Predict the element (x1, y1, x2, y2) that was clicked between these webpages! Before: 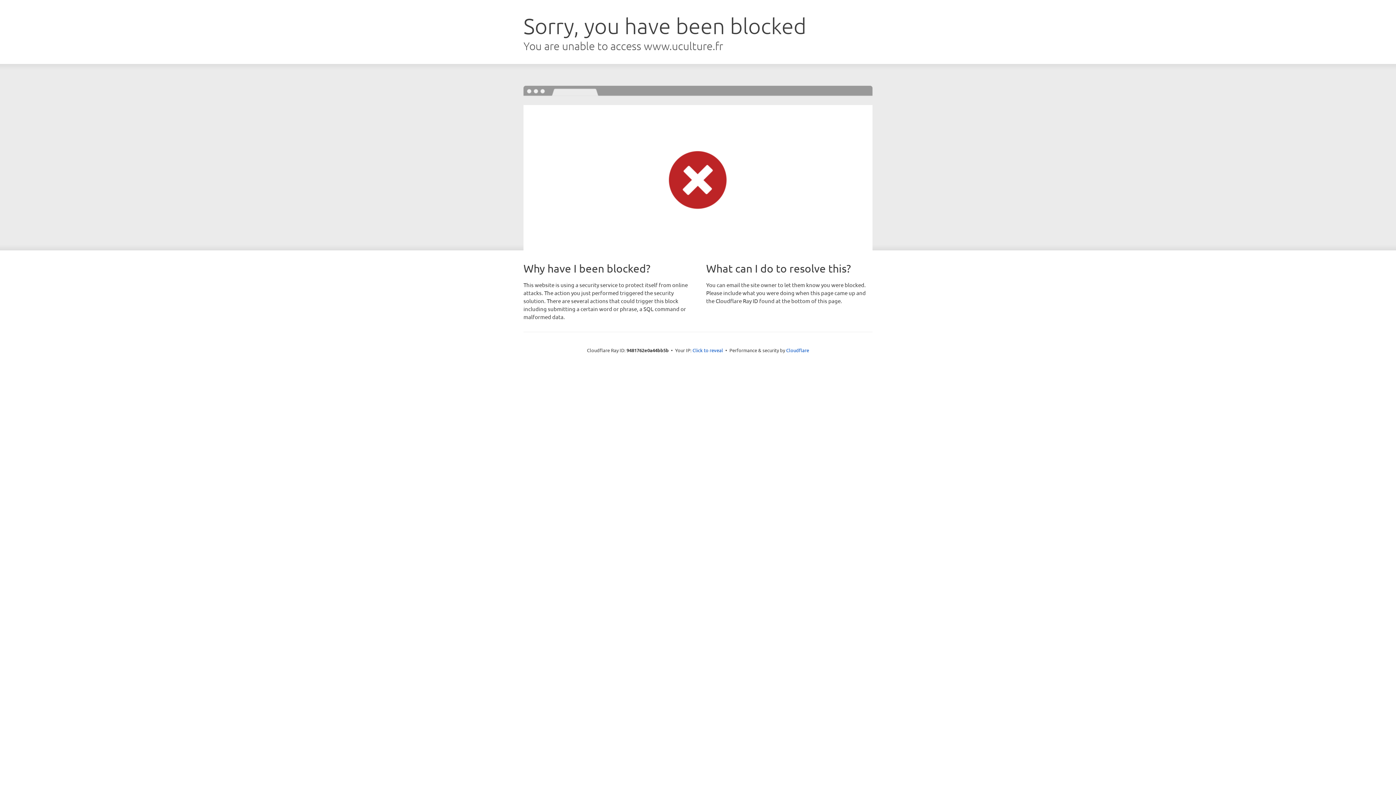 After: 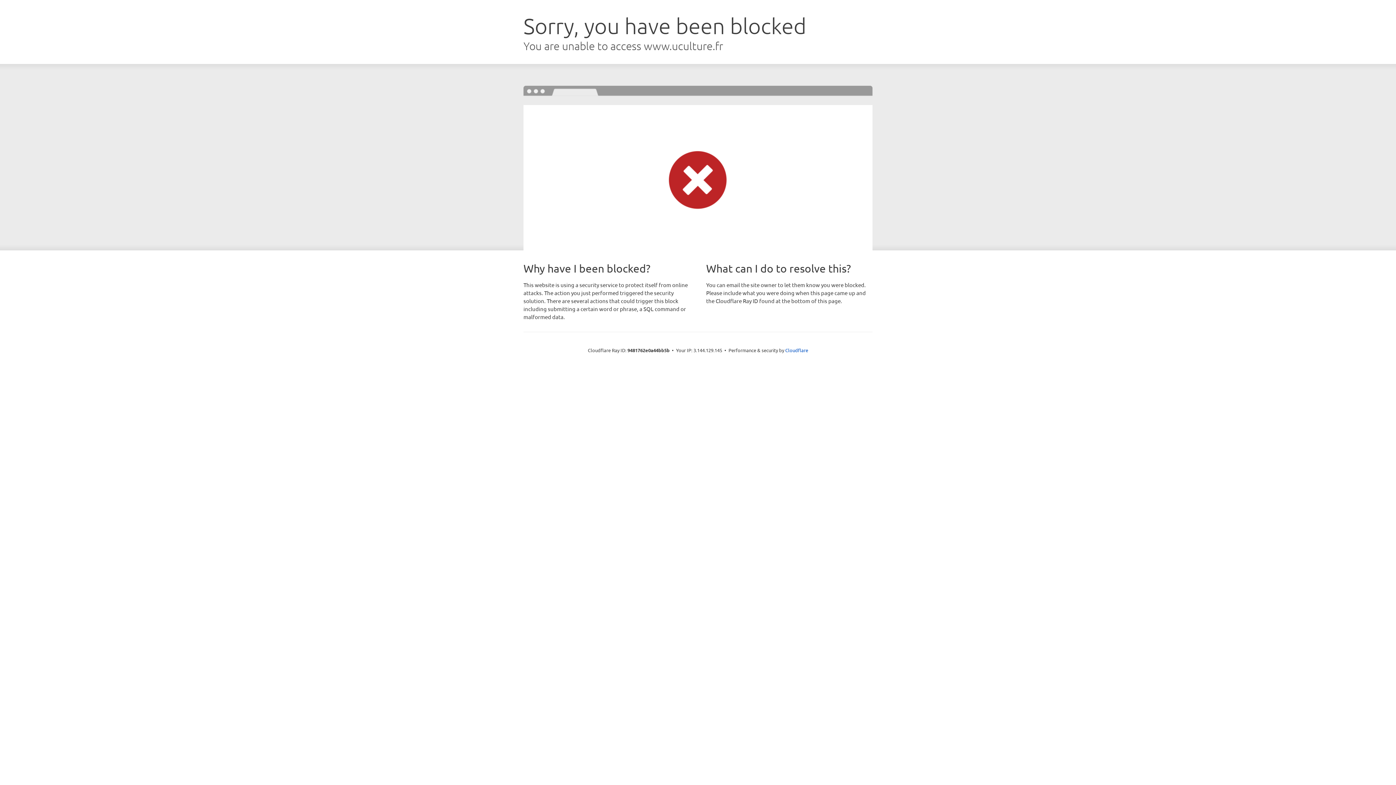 Action: label: Click to reveal bbox: (692, 346, 723, 353)